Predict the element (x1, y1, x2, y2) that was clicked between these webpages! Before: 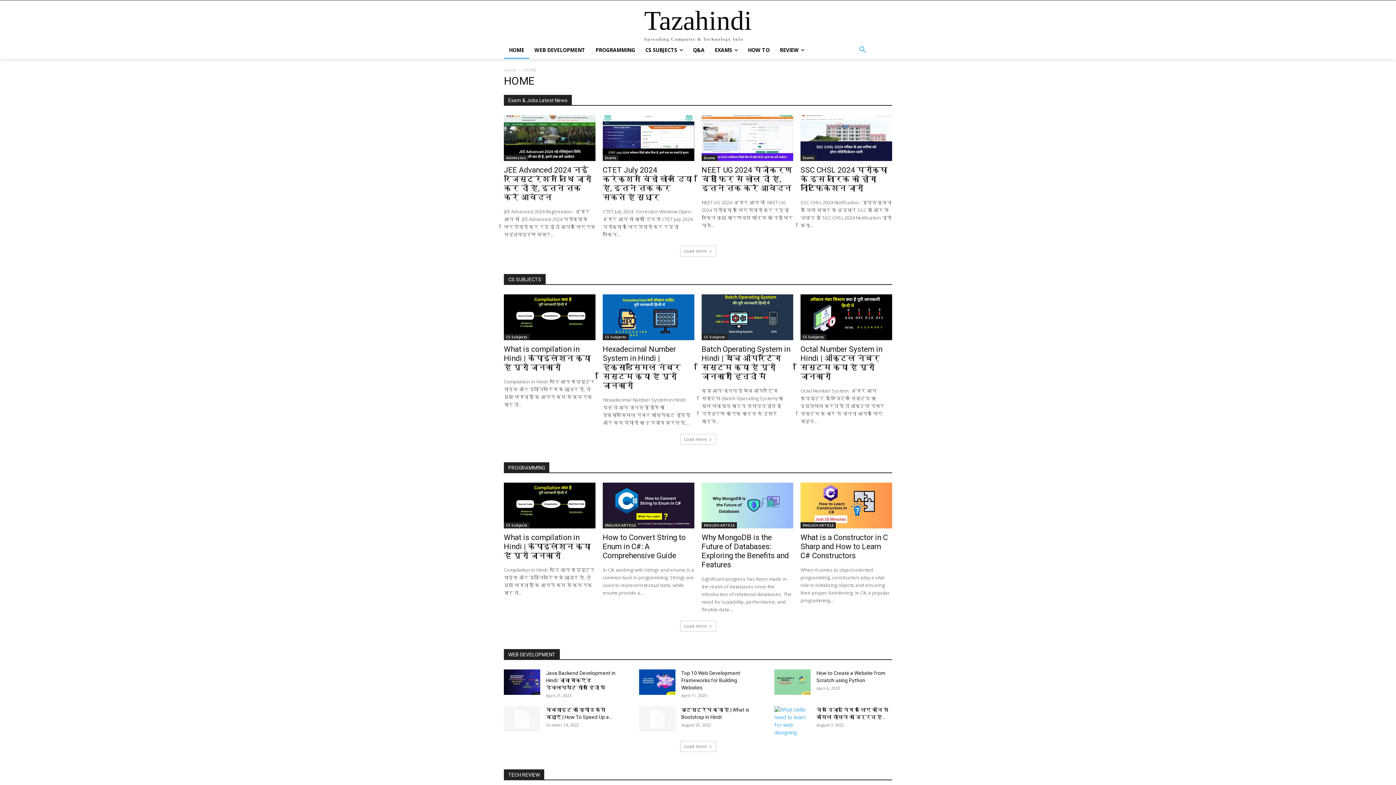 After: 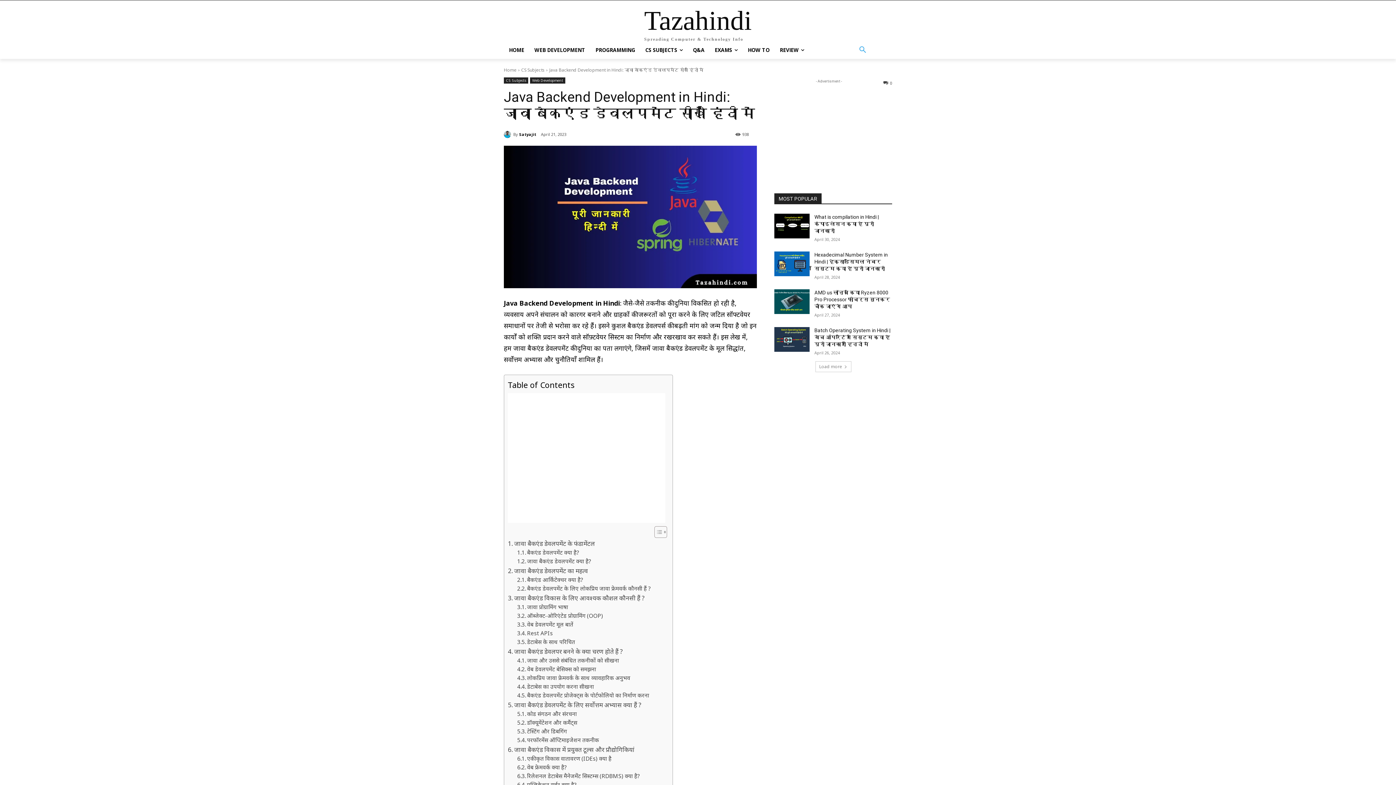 Action: label: Java Backend Development in Hindi: जावा बैकएंड डेवलपमेंट सीखें हिंदी में bbox: (546, 670, 615, 690)